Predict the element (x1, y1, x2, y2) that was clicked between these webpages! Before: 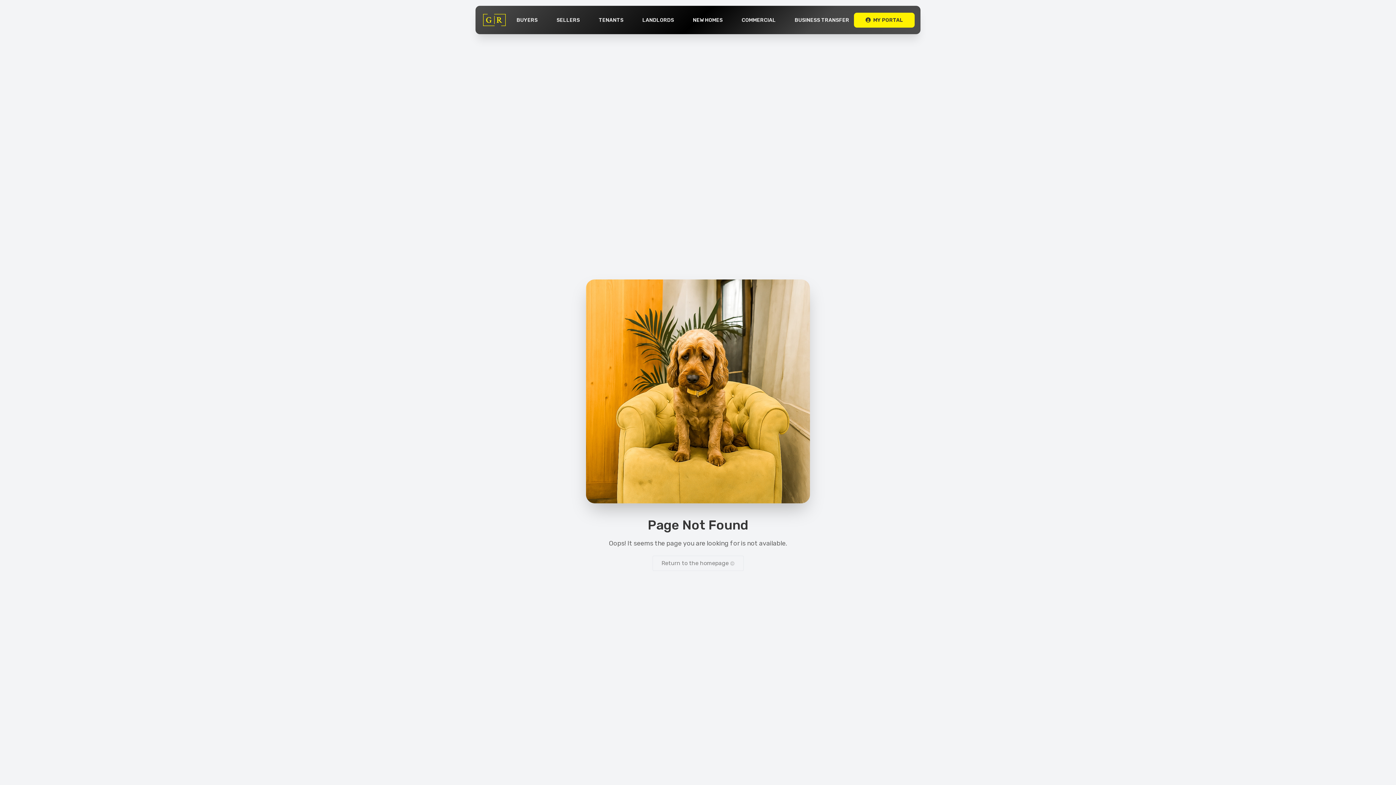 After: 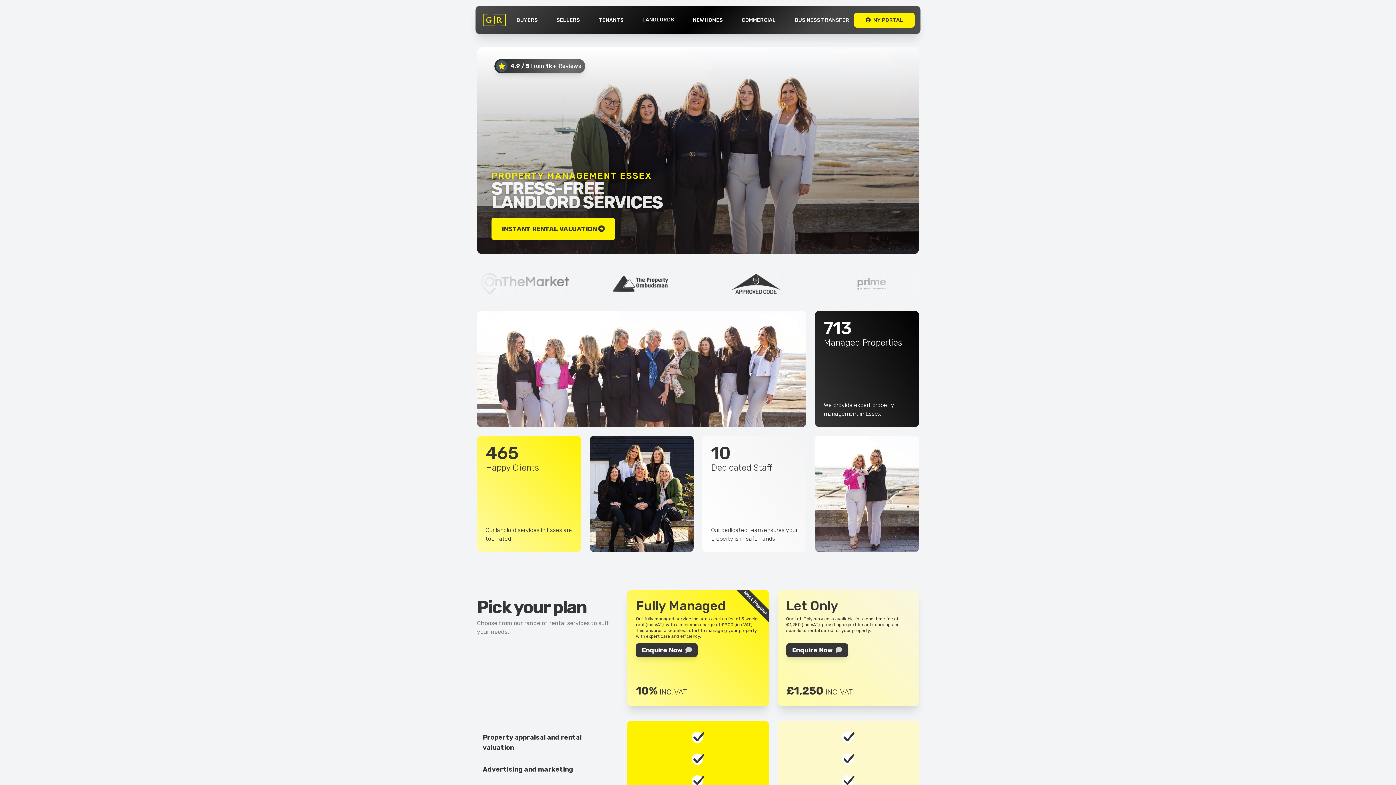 Action: bbox: (641, 15, 675, 24) label: LANDLORDS